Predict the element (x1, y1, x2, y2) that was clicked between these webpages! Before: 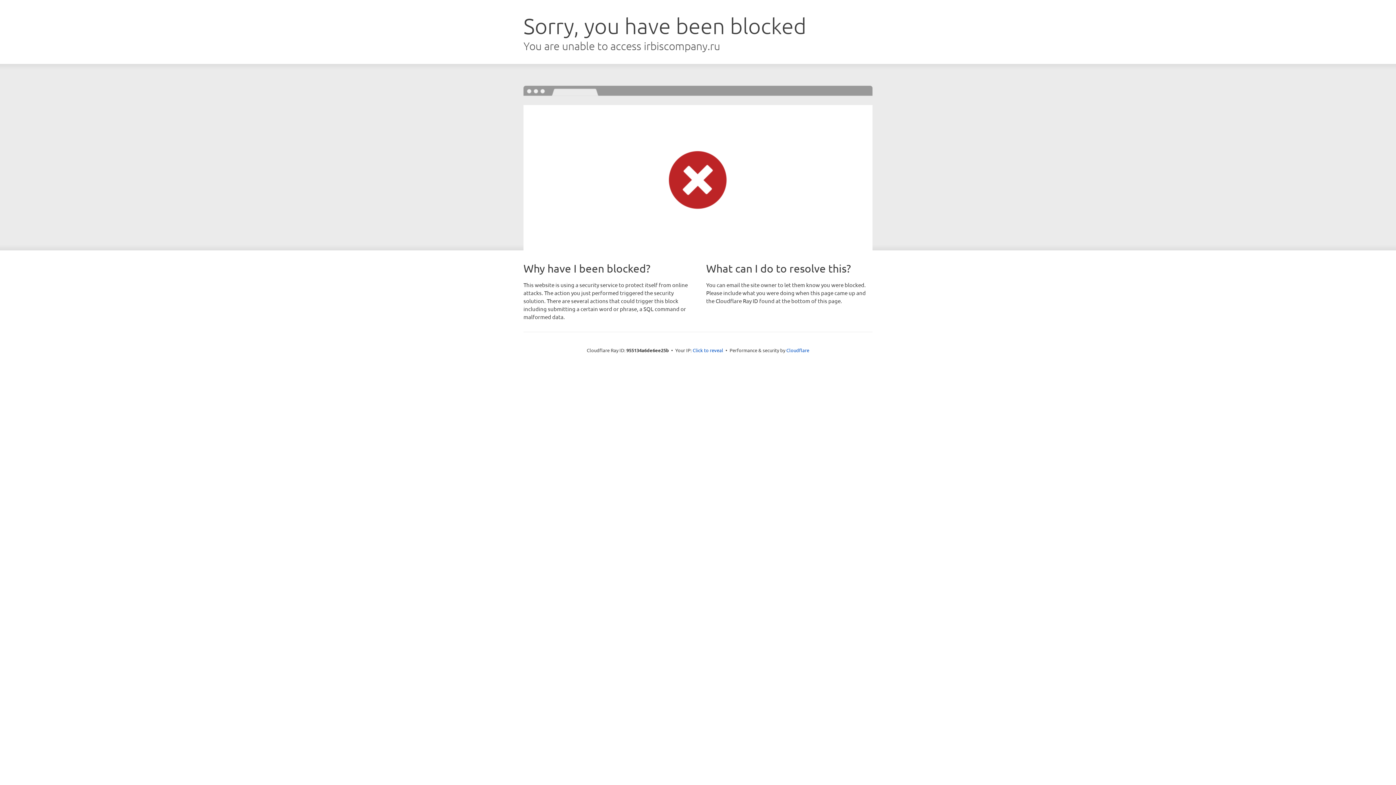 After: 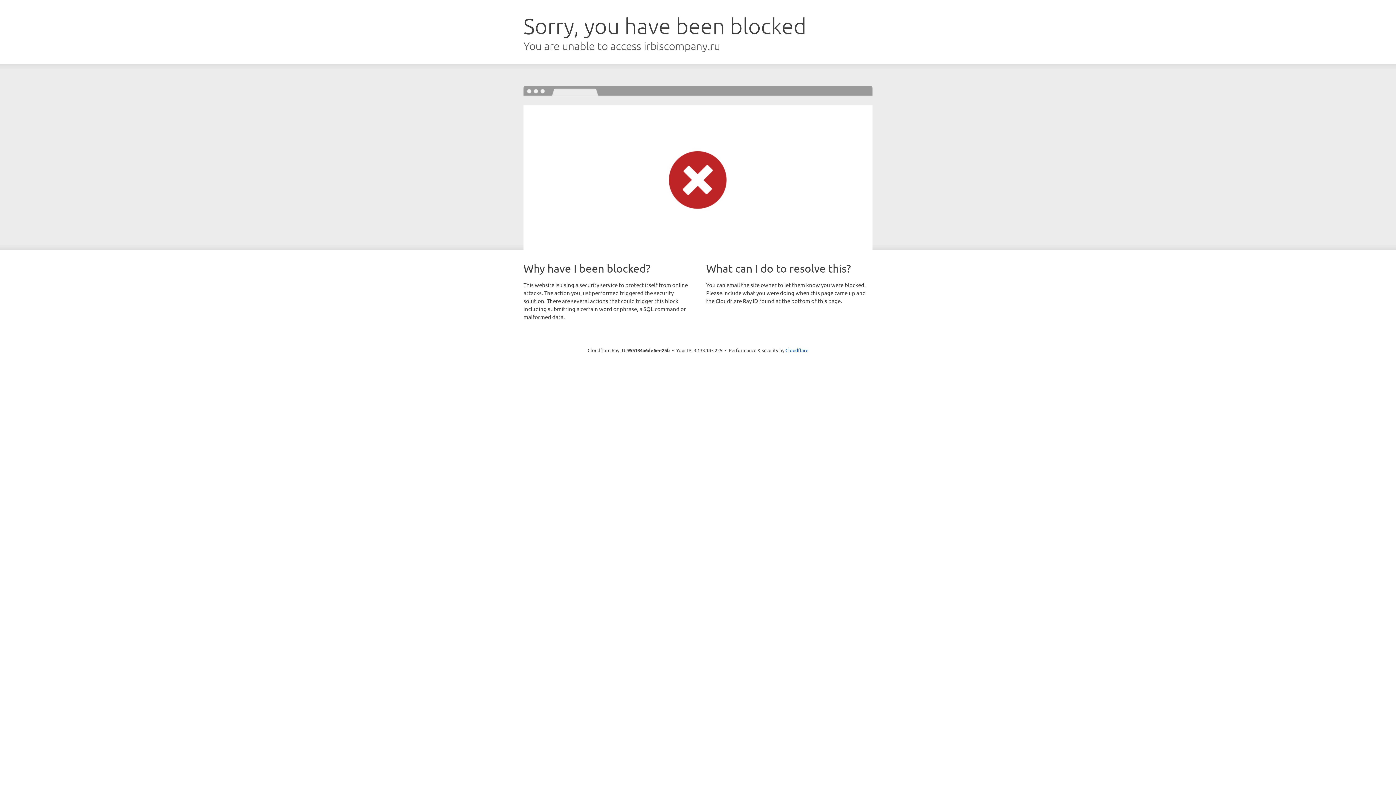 Action: label: Click to reveal bbox: (692, 346, 723, 353)